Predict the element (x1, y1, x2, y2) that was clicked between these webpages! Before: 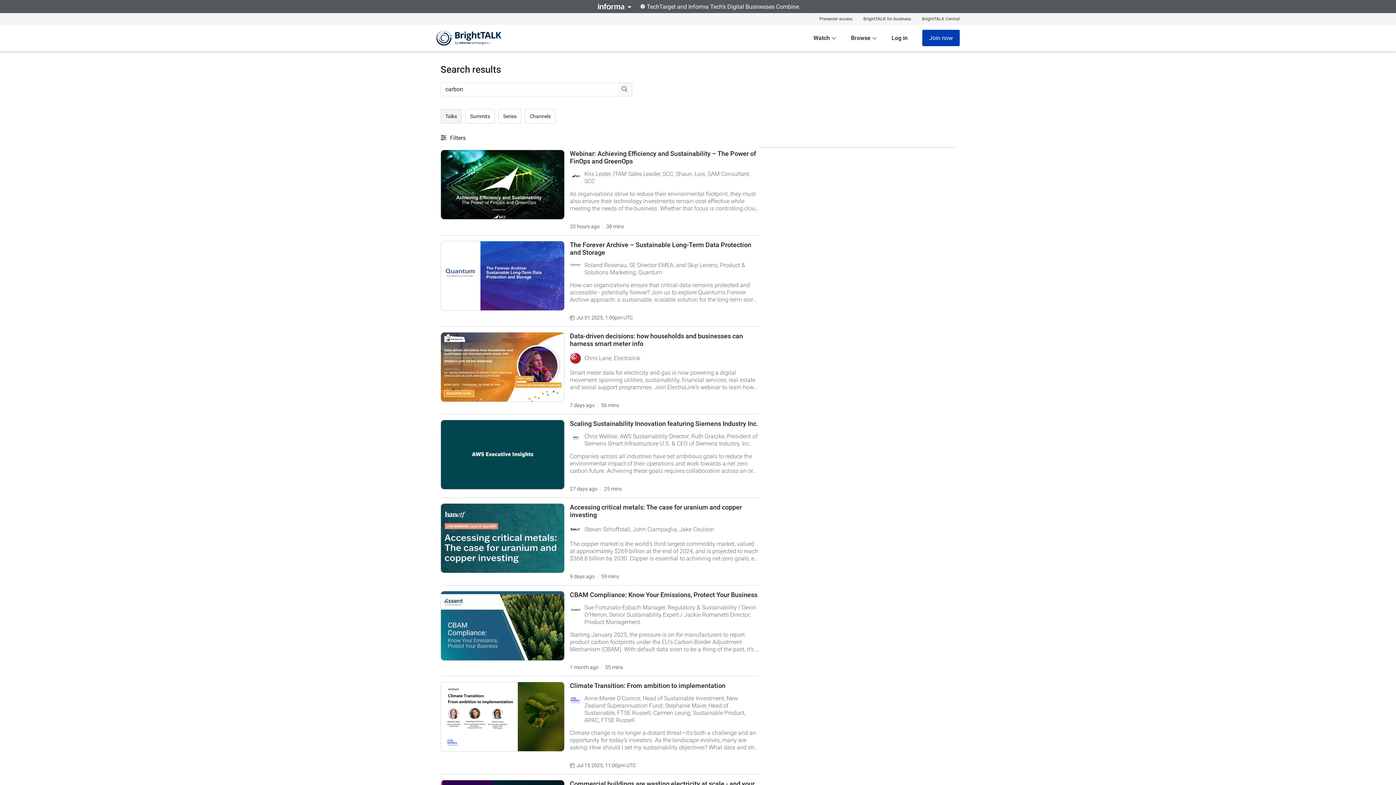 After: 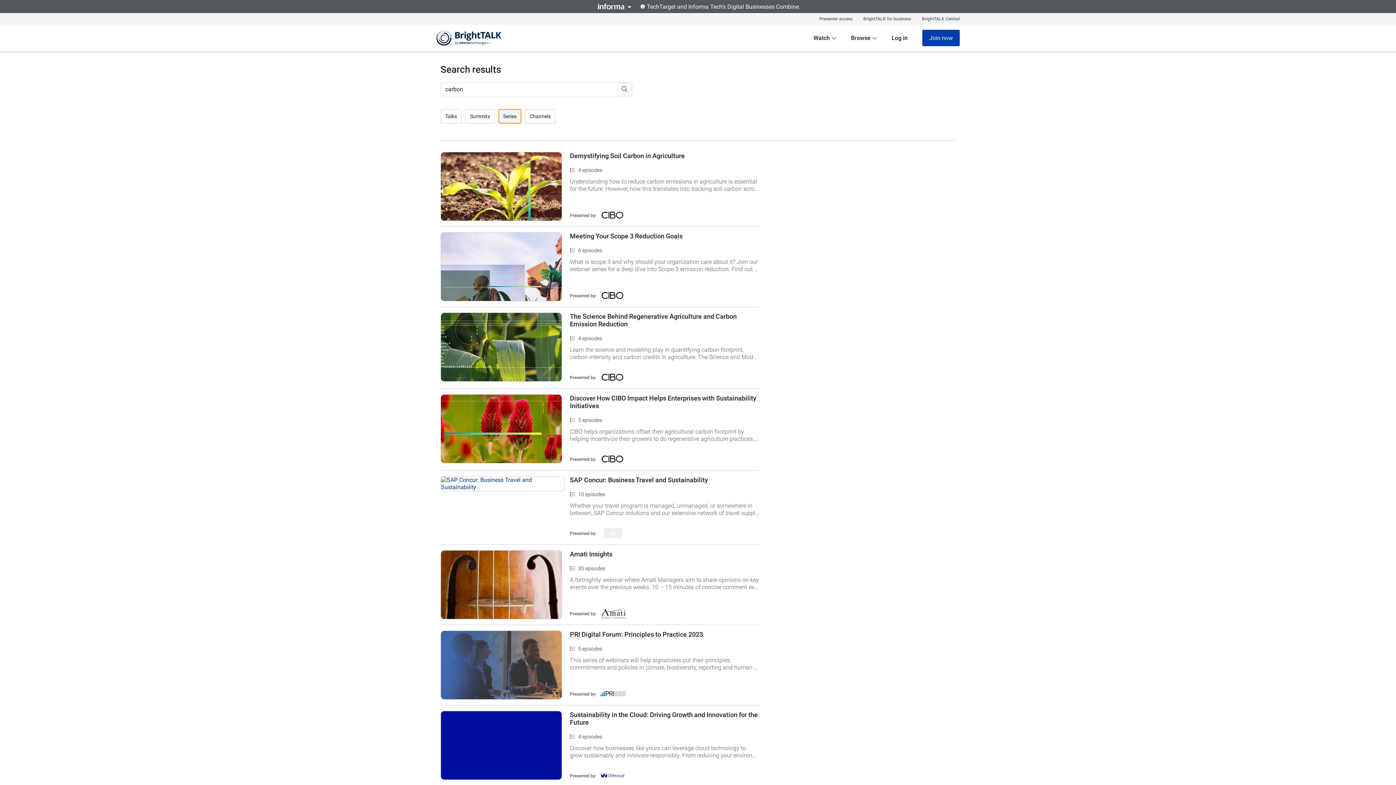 Action: bbox: (498, 109, 521, 123) label: Series